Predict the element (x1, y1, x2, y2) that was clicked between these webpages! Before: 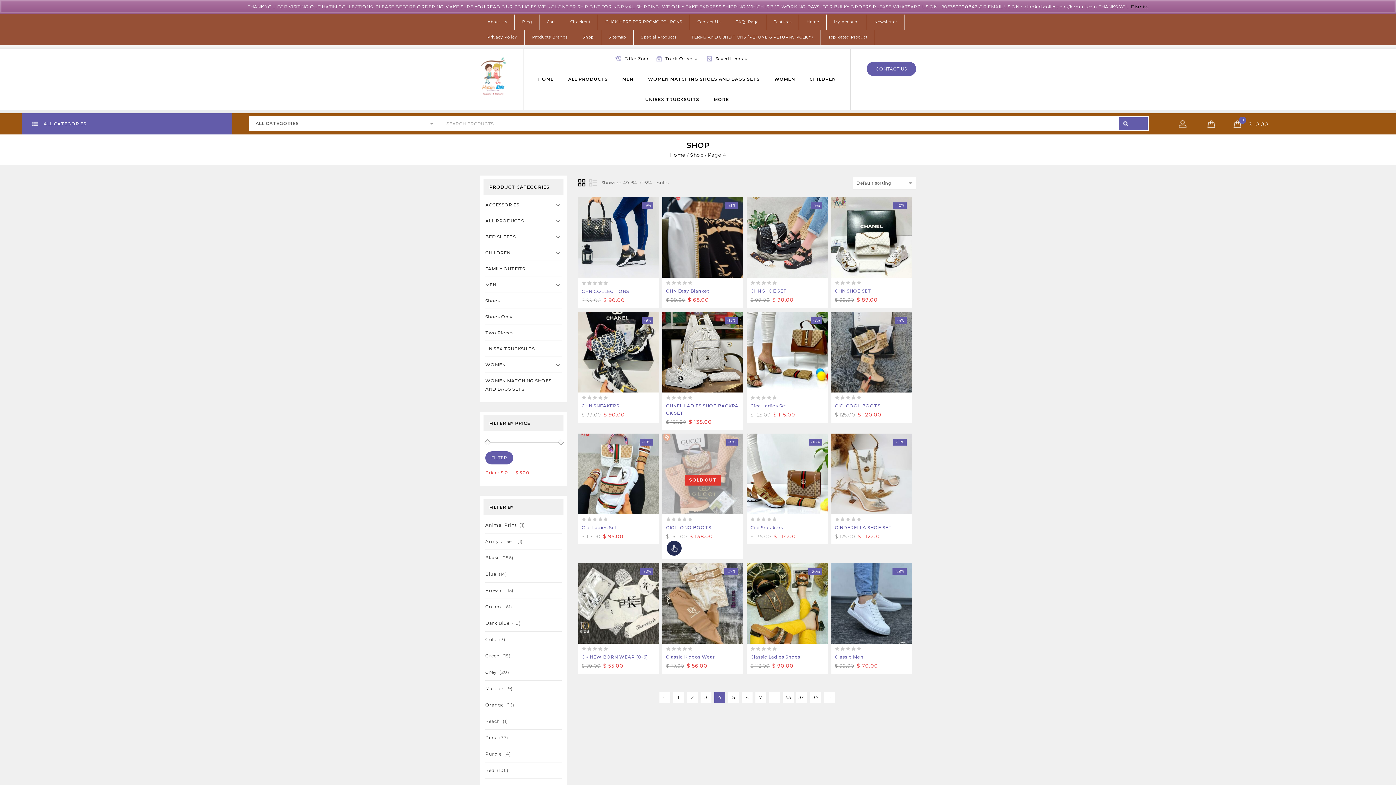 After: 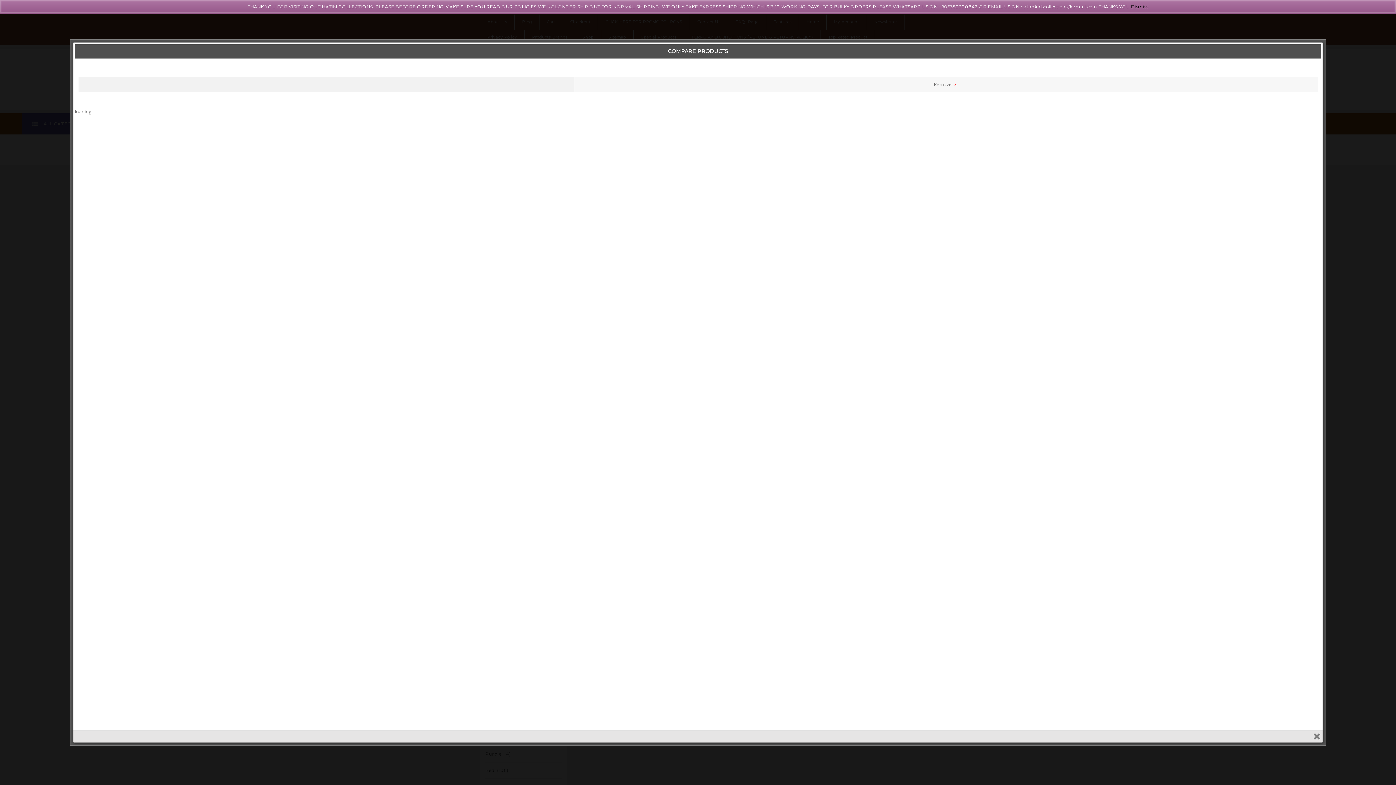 Action: label: COMPARE bbox: (695, 433, 710, 448)